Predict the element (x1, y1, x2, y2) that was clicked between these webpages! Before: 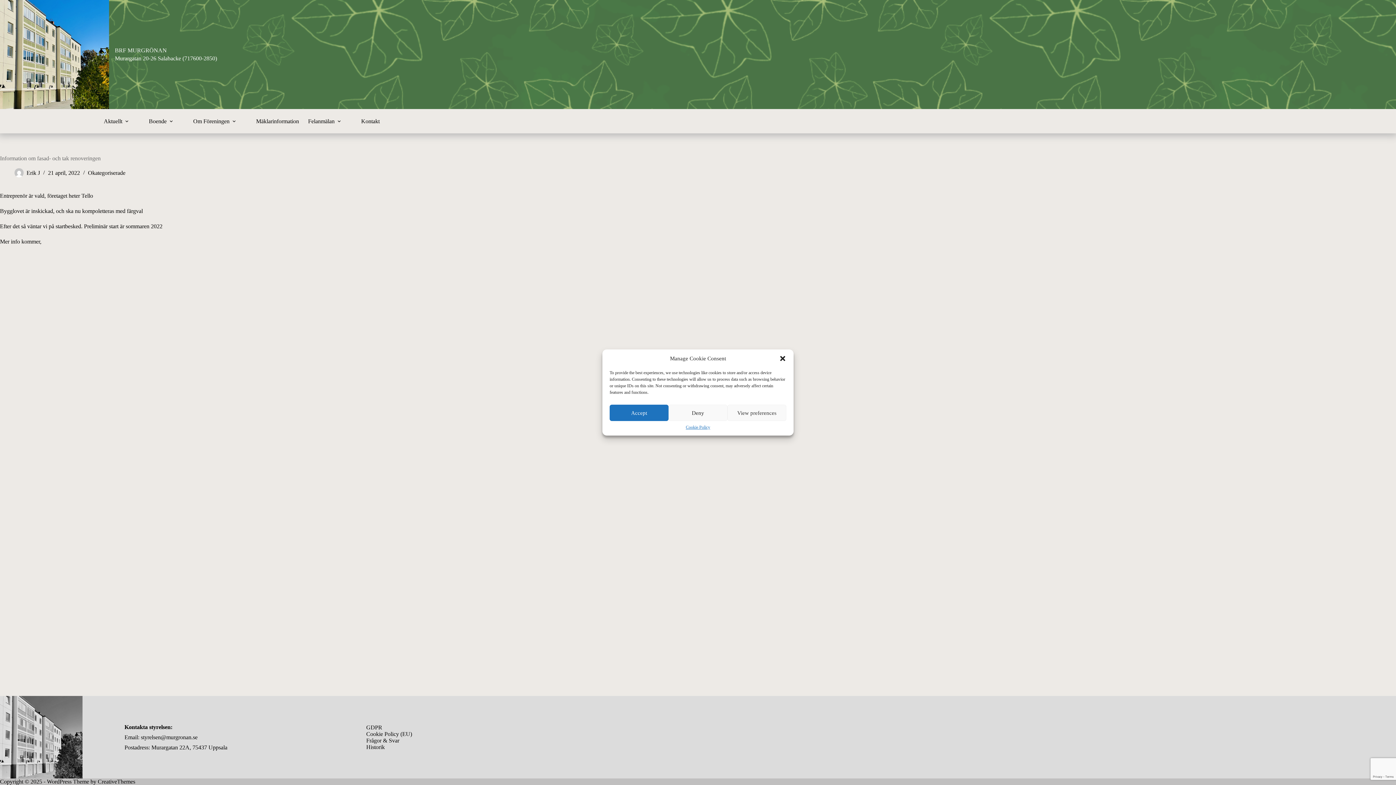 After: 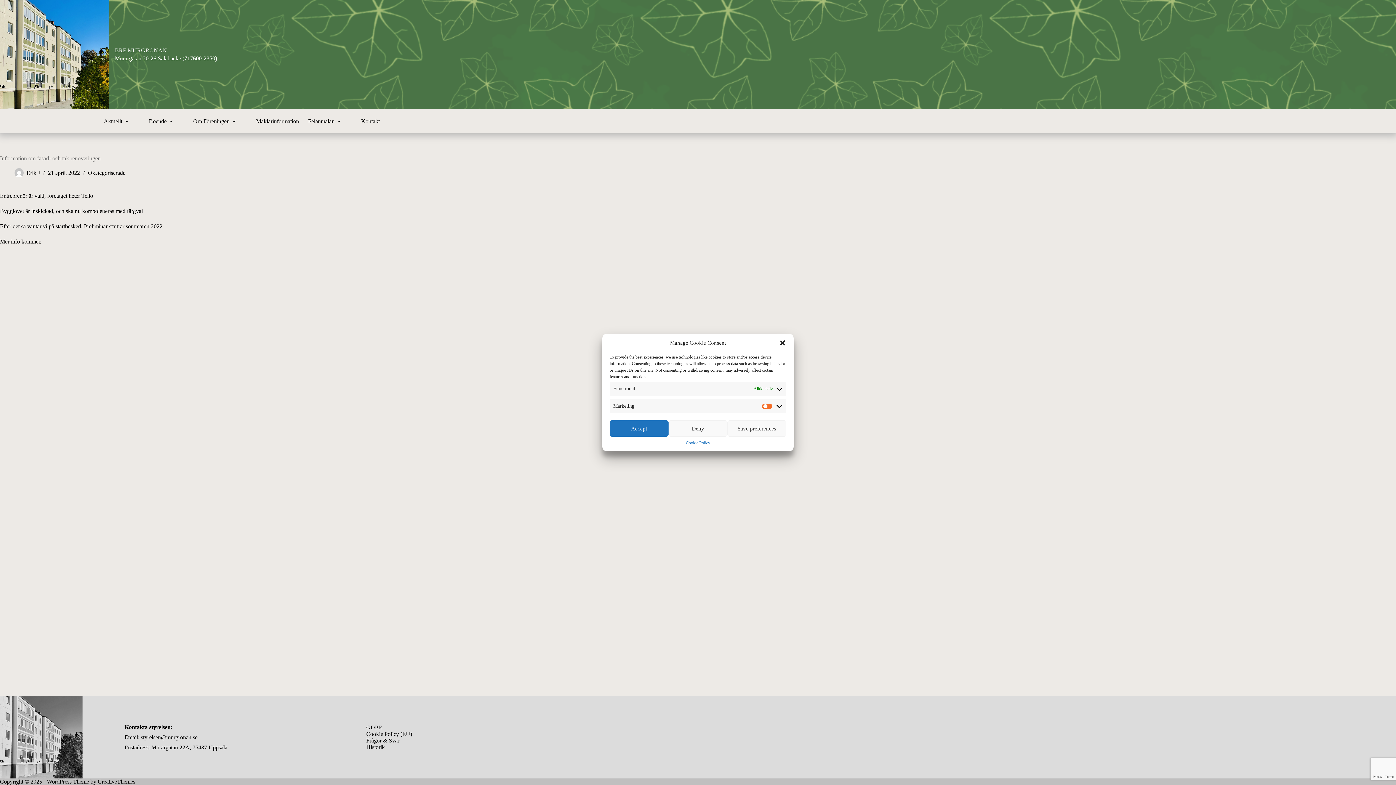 Action: bbox: (727, 404, 786, 421) label: View preferences